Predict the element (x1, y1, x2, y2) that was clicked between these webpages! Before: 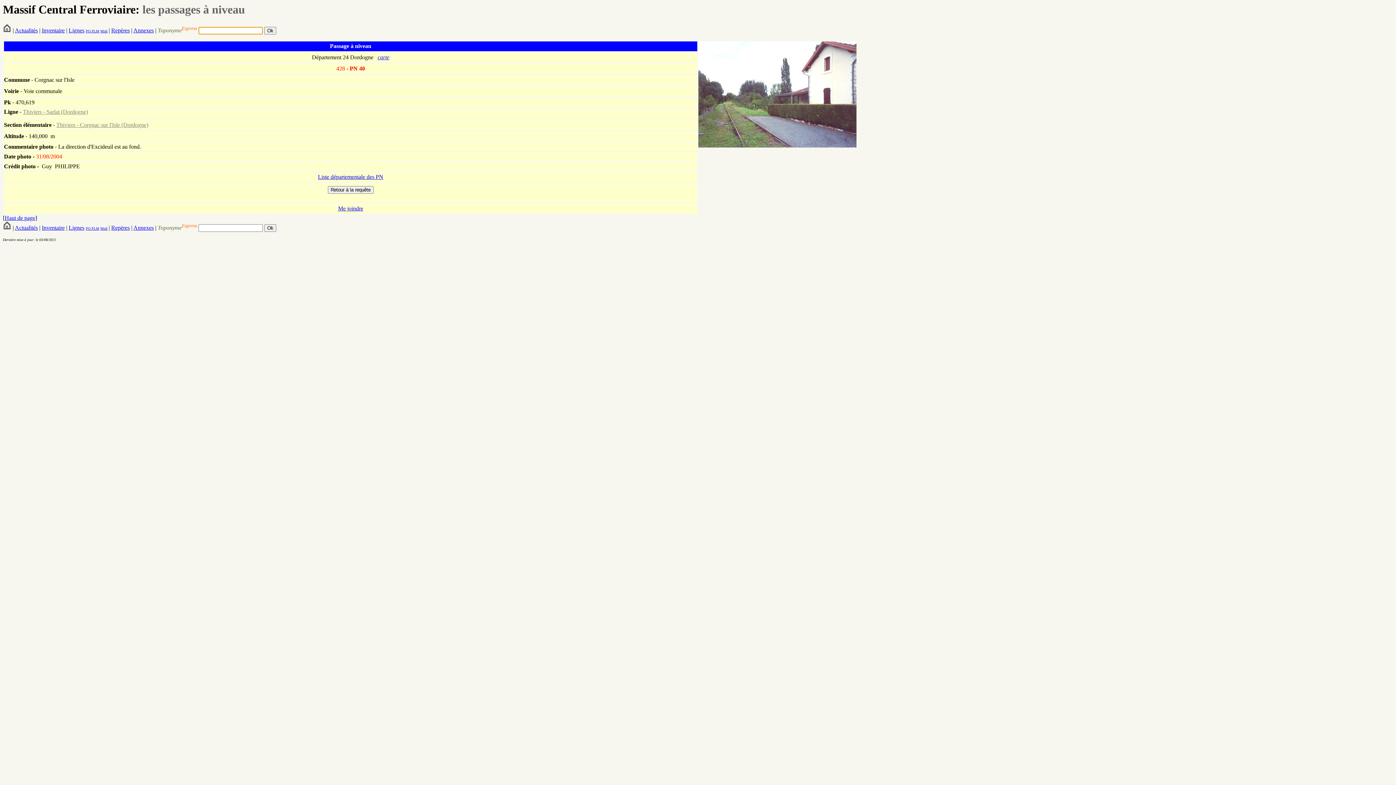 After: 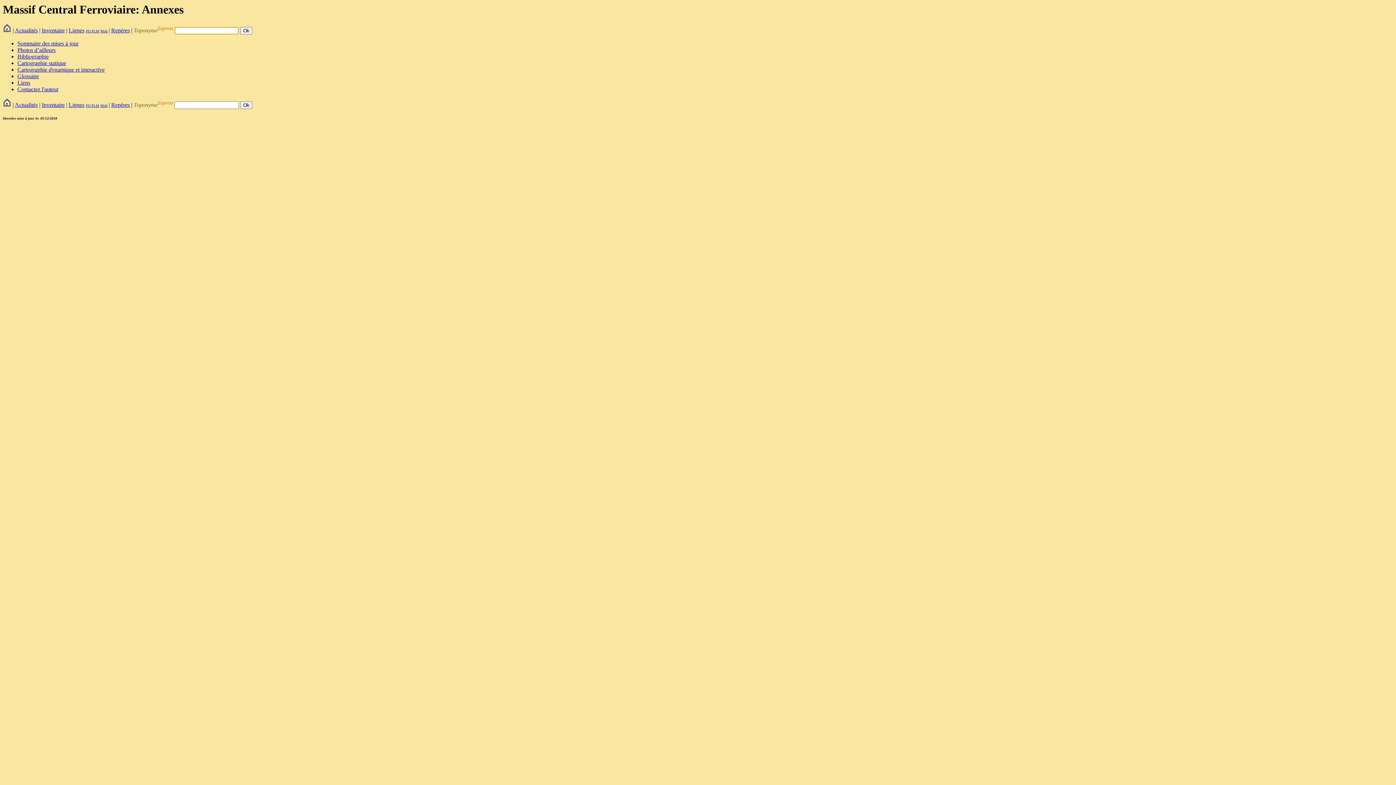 Action: bbox: (133, 27, 153, 33) label: Annexes